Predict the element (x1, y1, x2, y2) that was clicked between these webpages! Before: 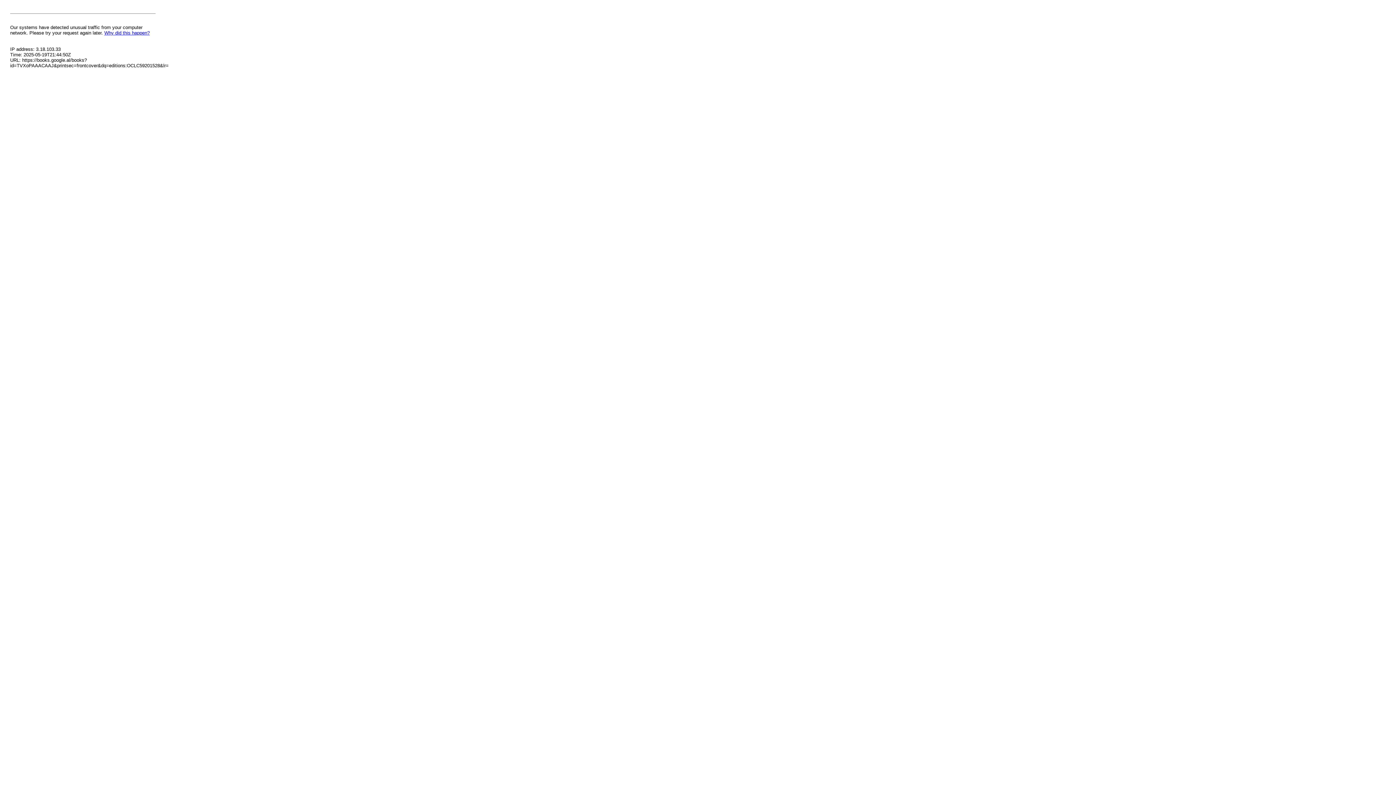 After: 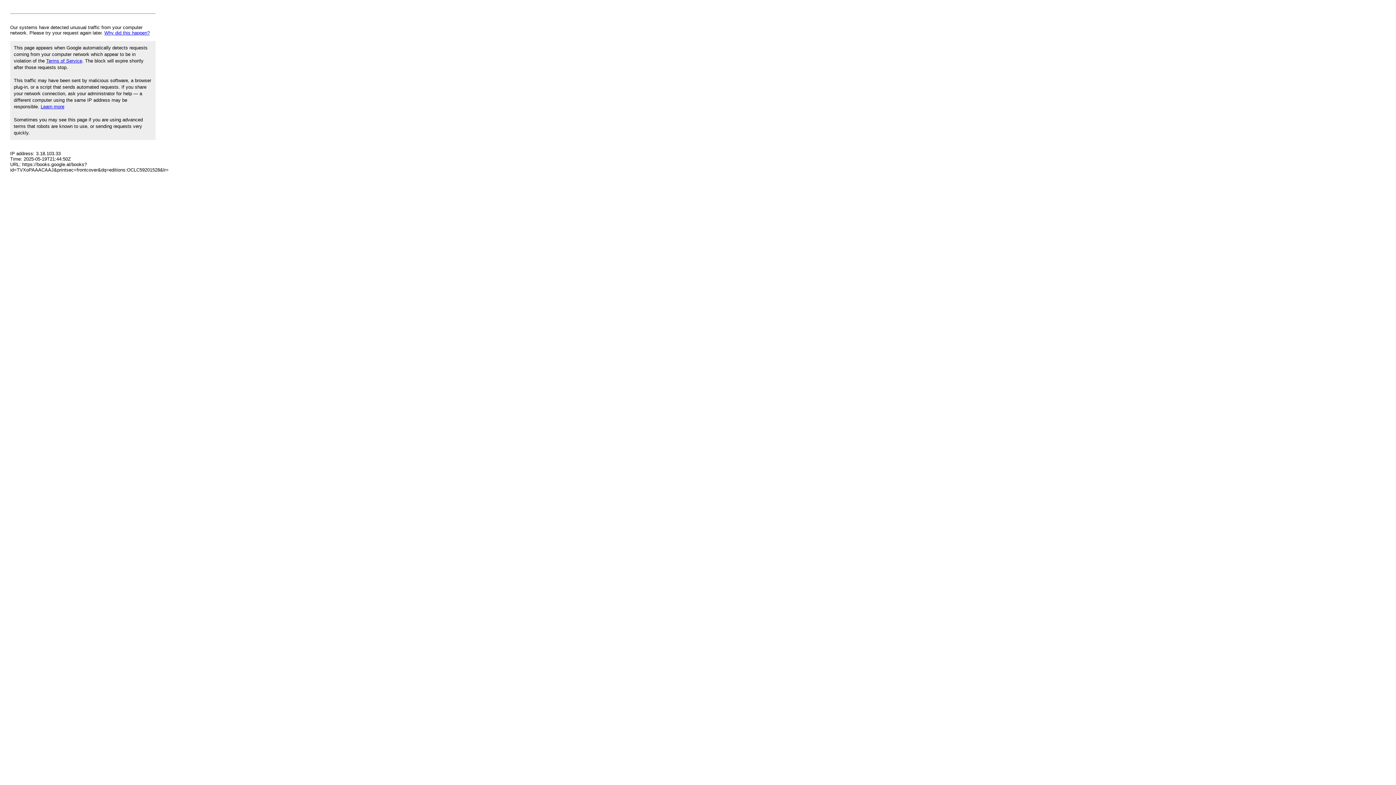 Action: bbox: (104, 30, 149, 35) label: Why did this happen?